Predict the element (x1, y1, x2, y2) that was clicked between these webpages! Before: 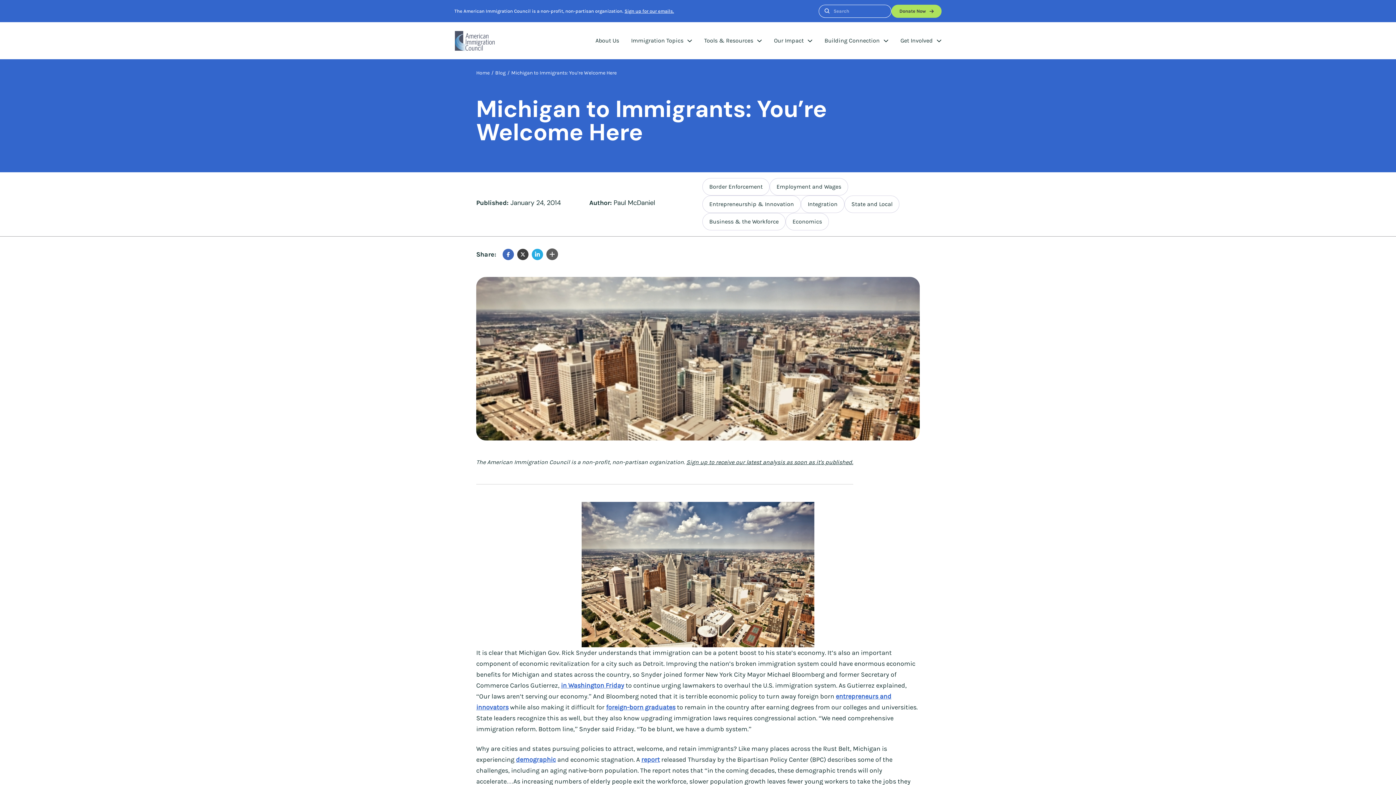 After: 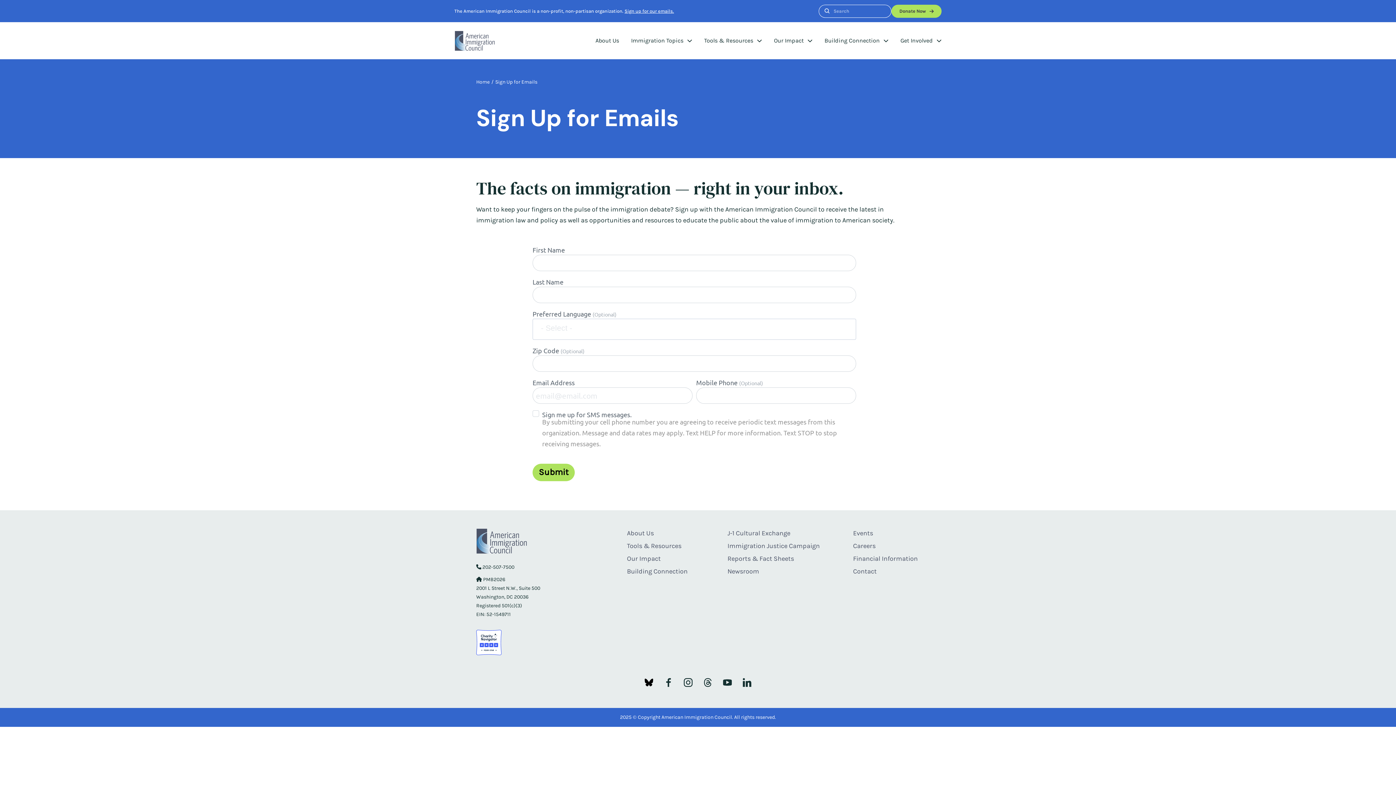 Action: label: Sign up to receive our latest analysis as soon as it's published. bbox: (686, 458, 853, 465)